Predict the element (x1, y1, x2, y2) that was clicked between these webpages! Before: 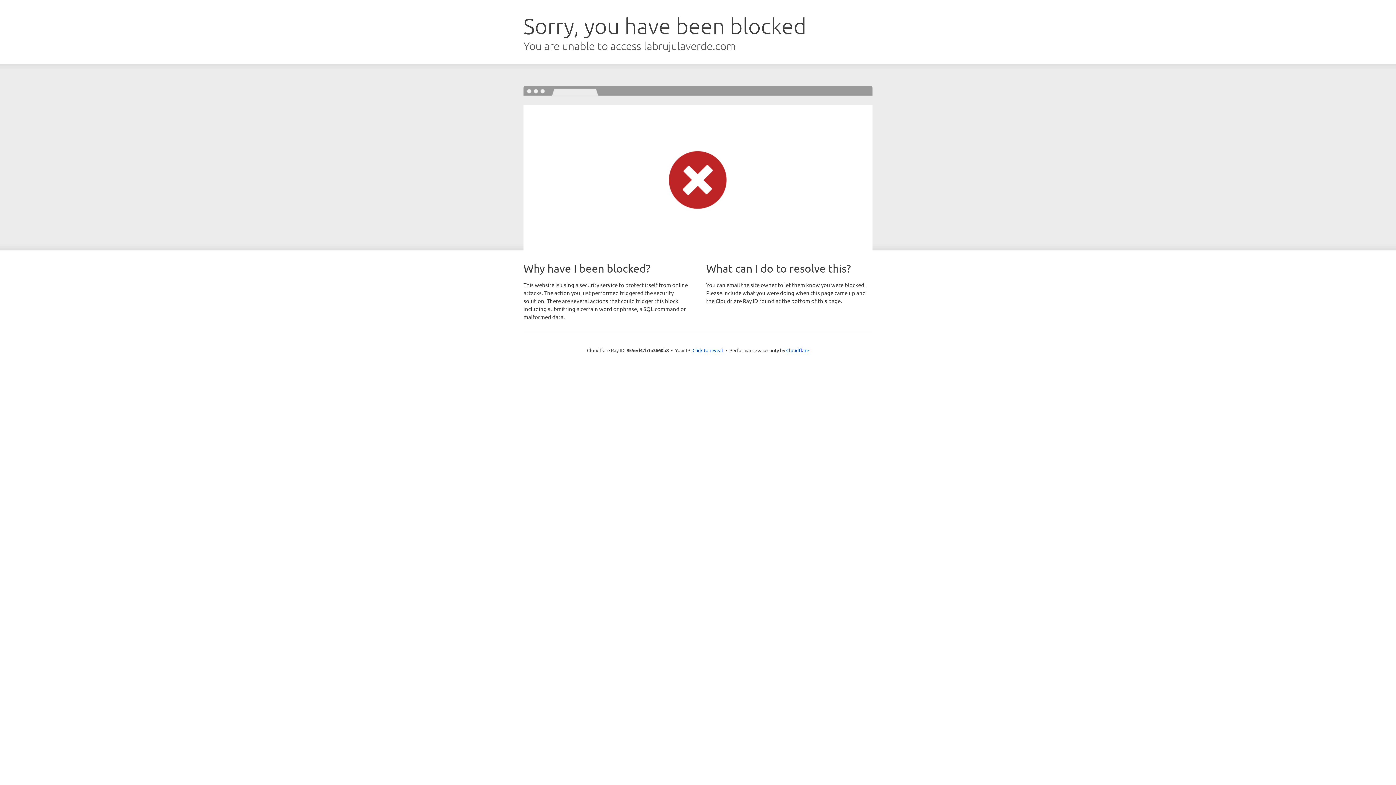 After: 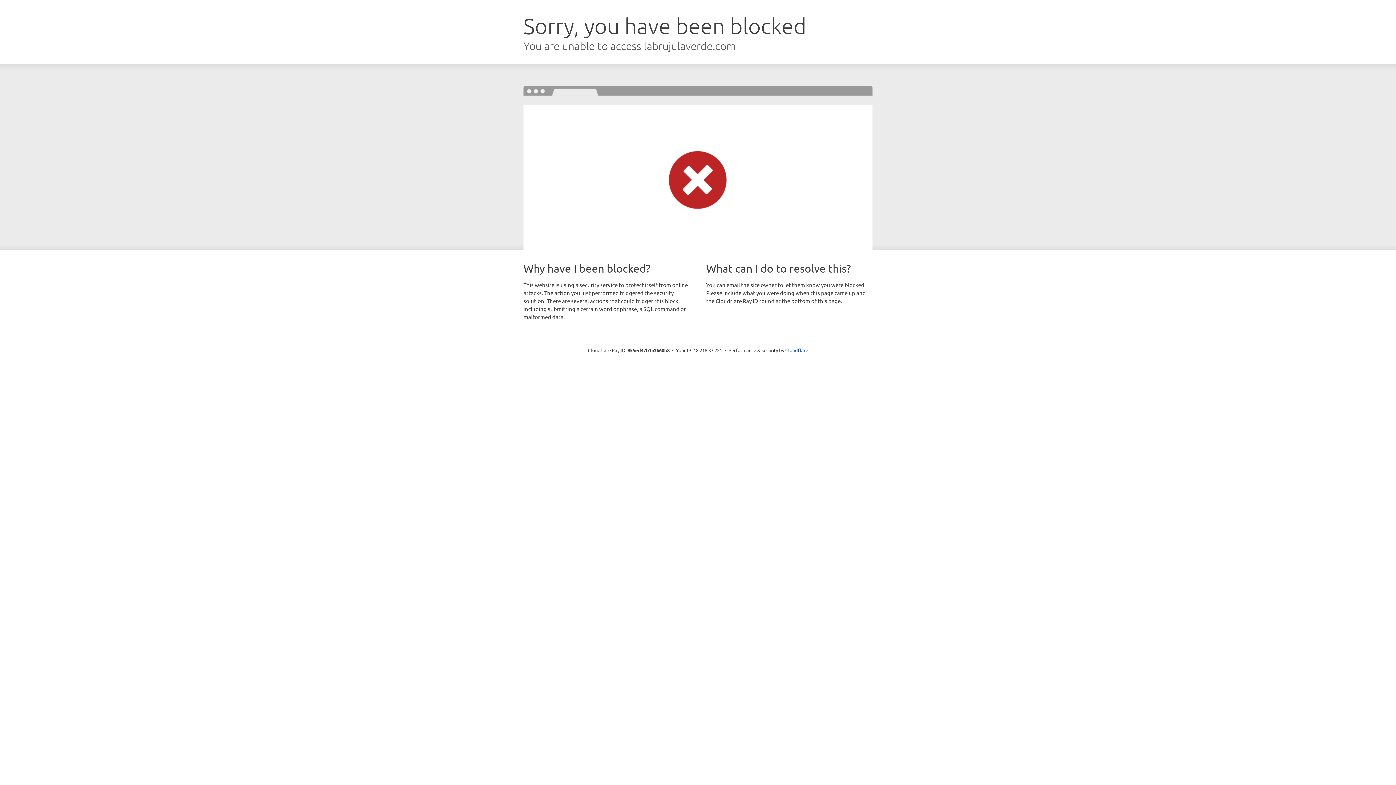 Action: label: Click to reveal bbox: (692, 346, 723, 353)